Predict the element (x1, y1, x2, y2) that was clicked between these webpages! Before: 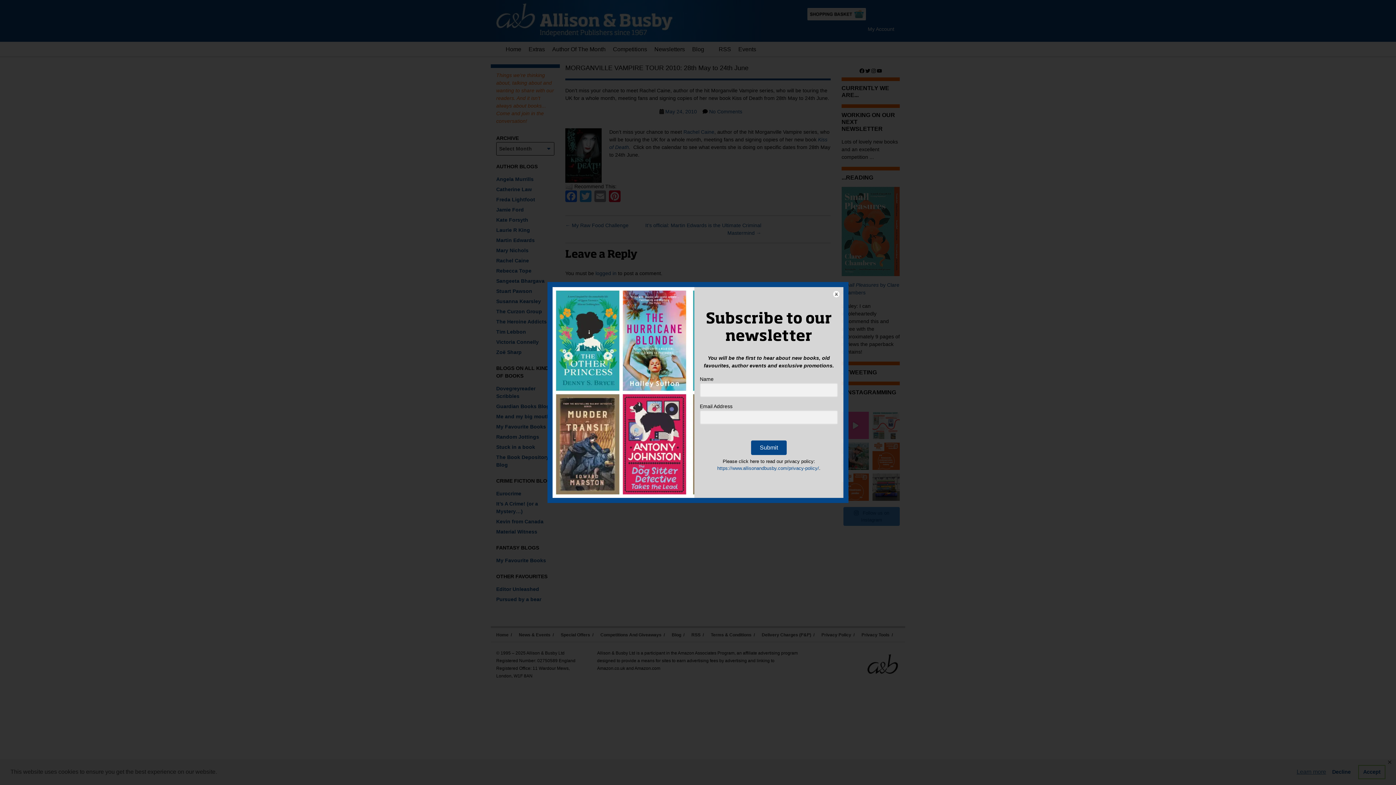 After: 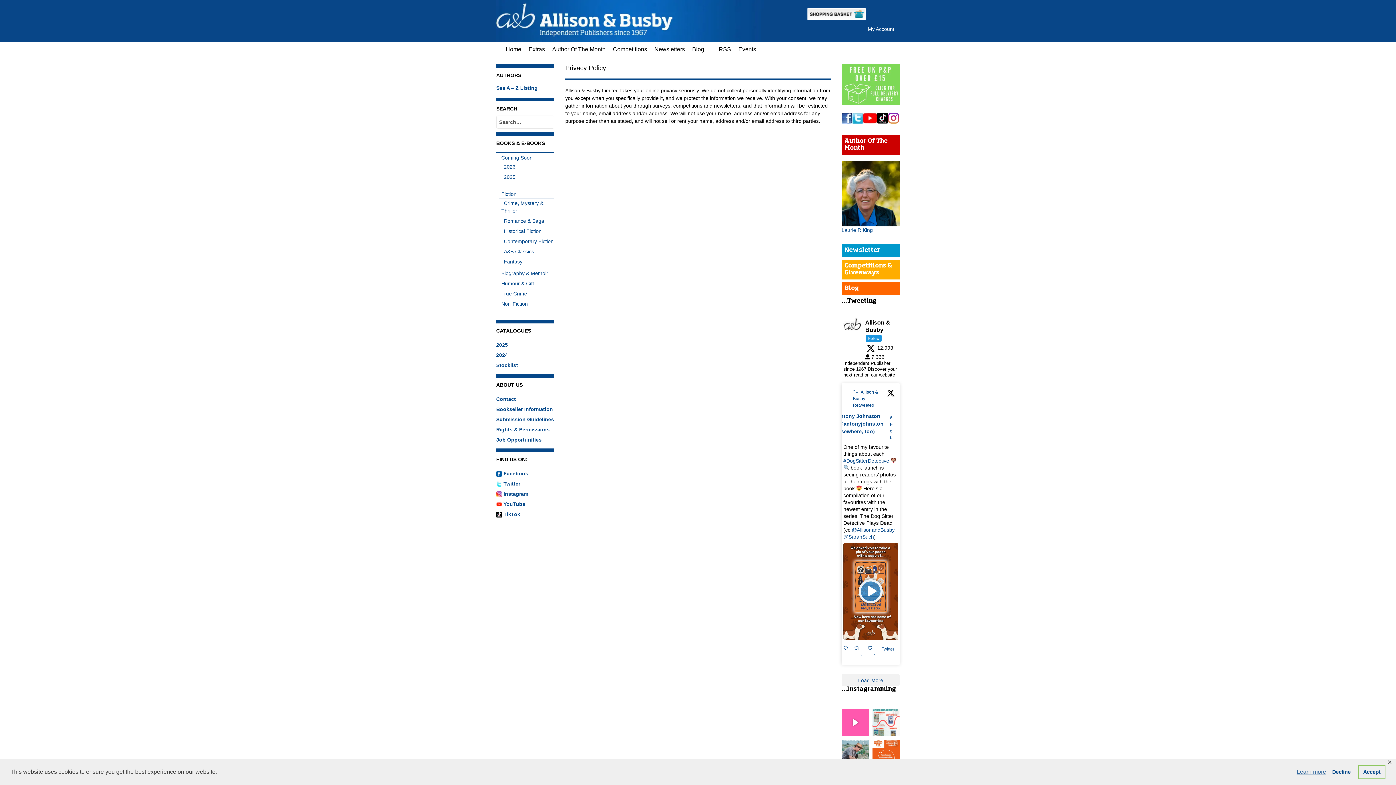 Action: label: https://www.allisonandbusby.com/privacy-policy/ bbox: (717, 465, 819, 471)